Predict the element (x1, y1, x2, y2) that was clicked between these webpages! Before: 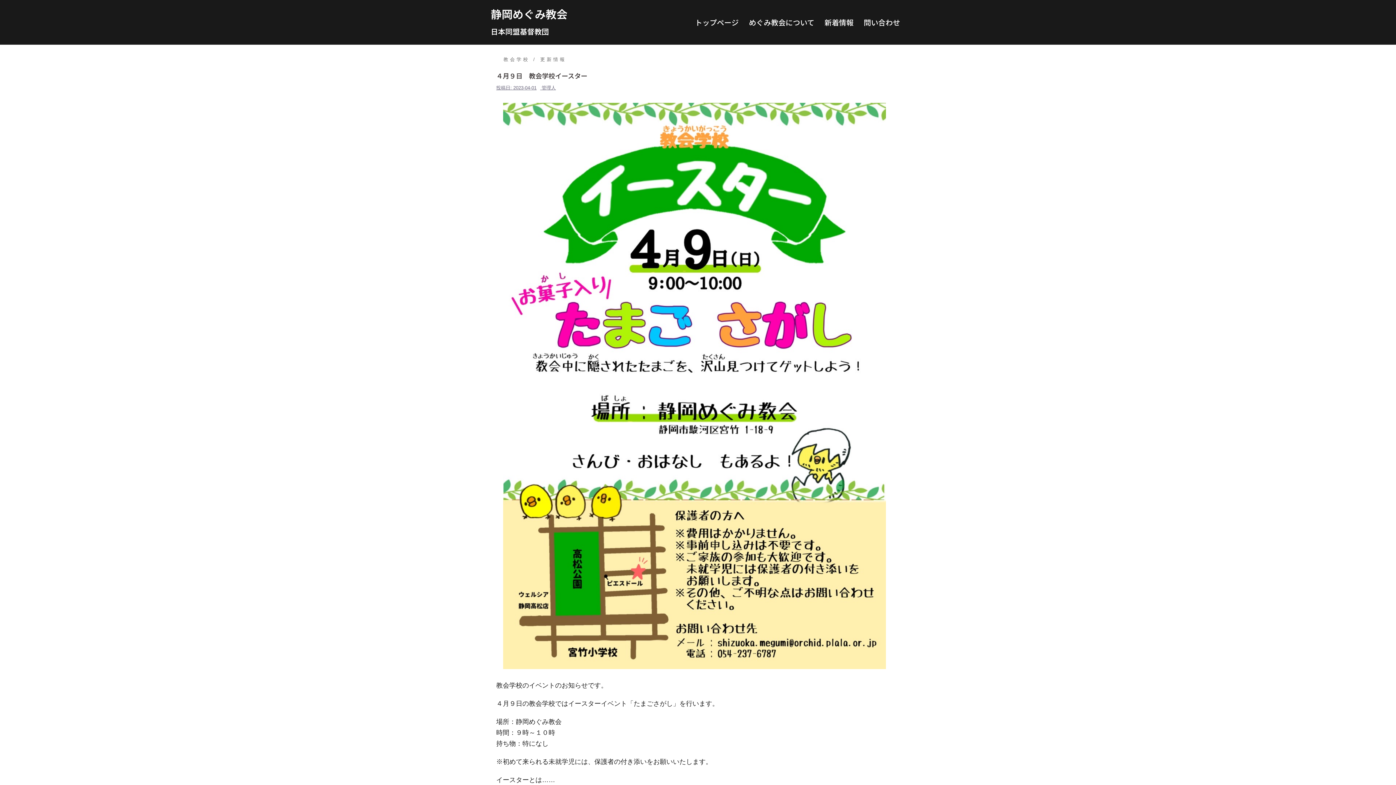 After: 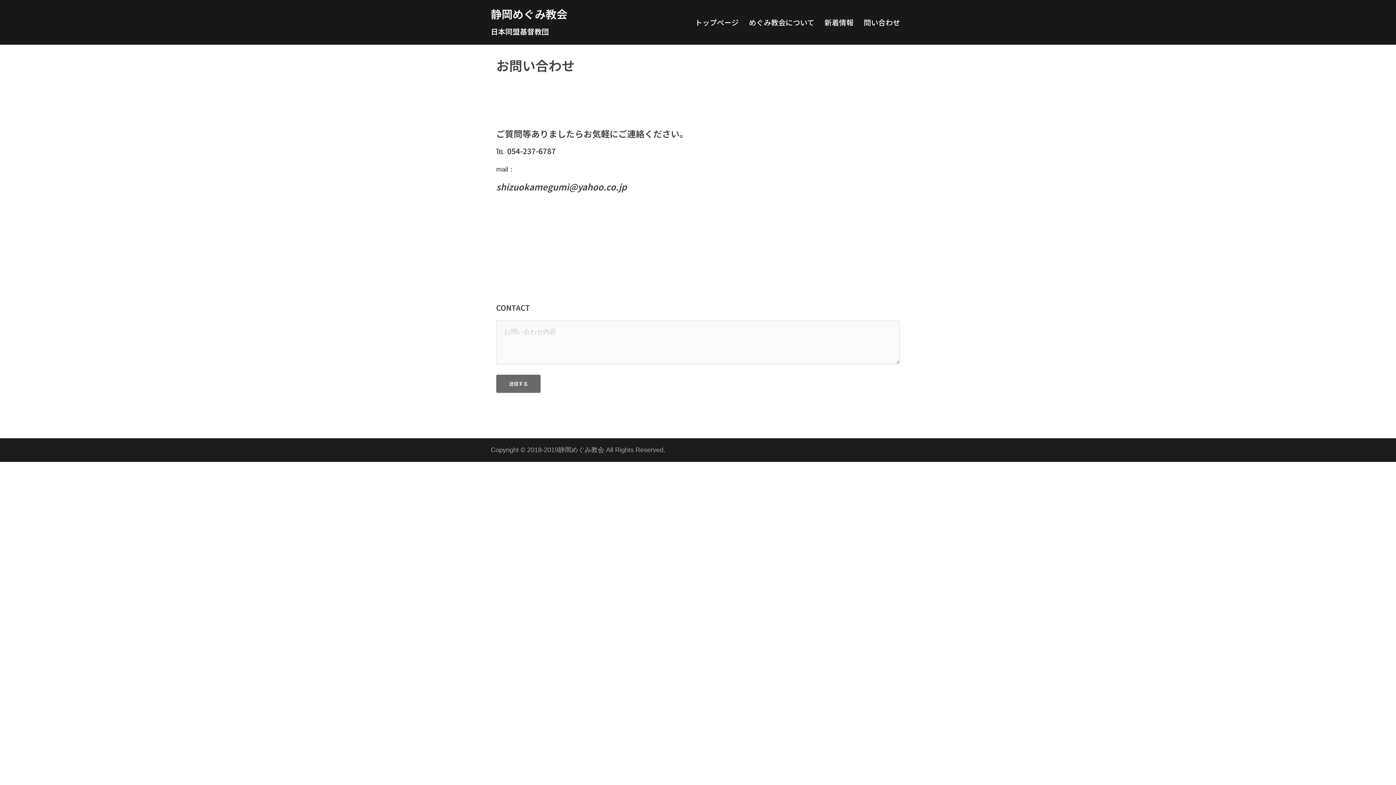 Action: bbox: (864, 16, 900, 28) label: 問い合わせ